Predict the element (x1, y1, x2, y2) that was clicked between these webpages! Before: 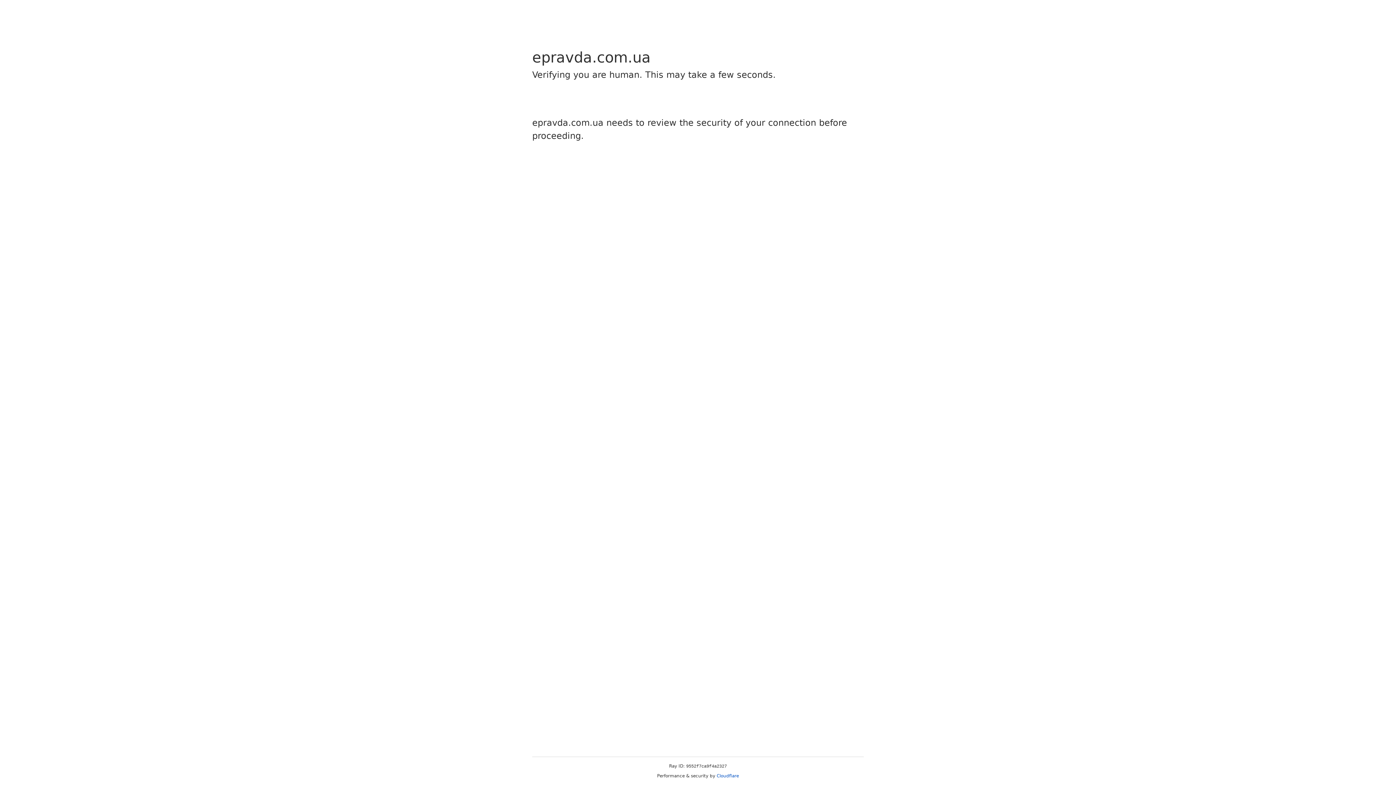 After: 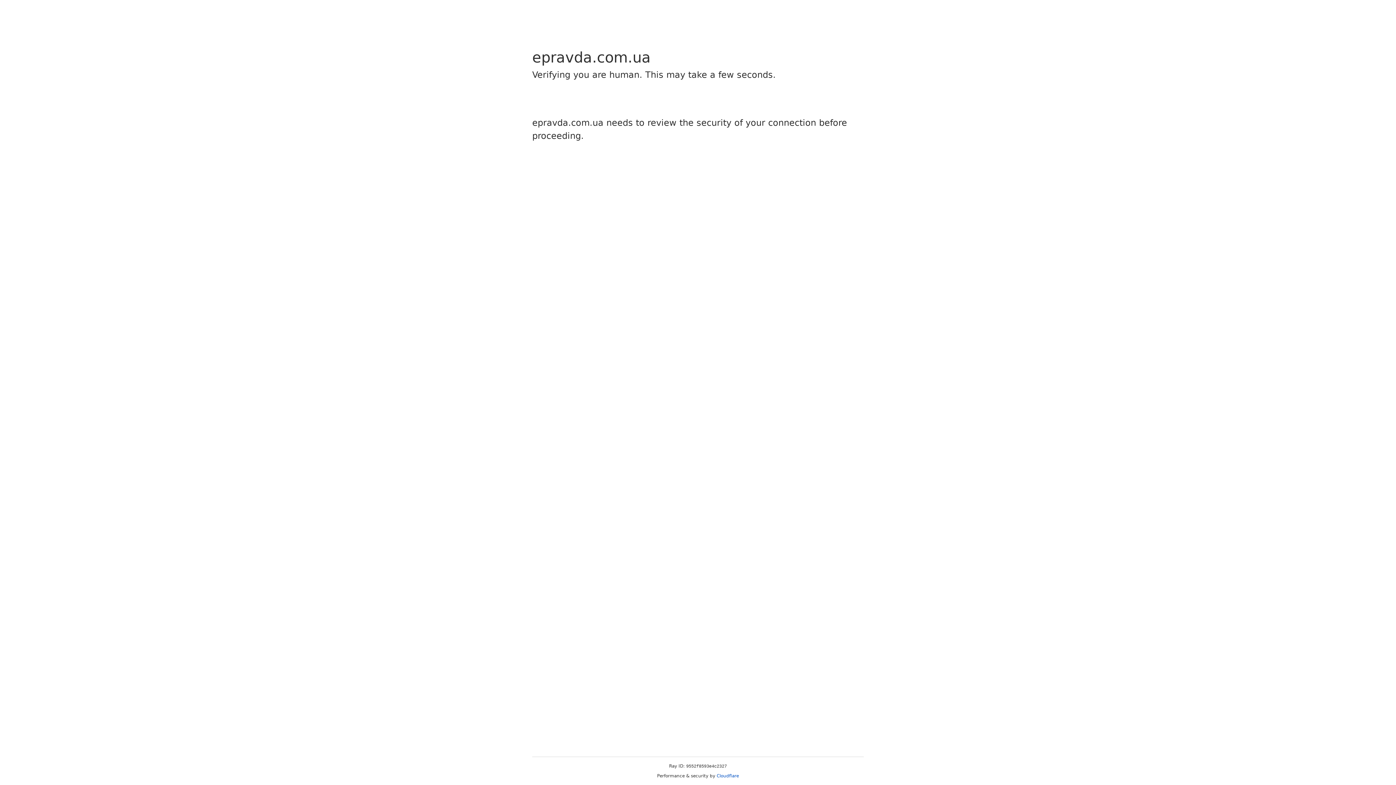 Action: label: Cloudflare bbox: (716, 773, 739, 778)